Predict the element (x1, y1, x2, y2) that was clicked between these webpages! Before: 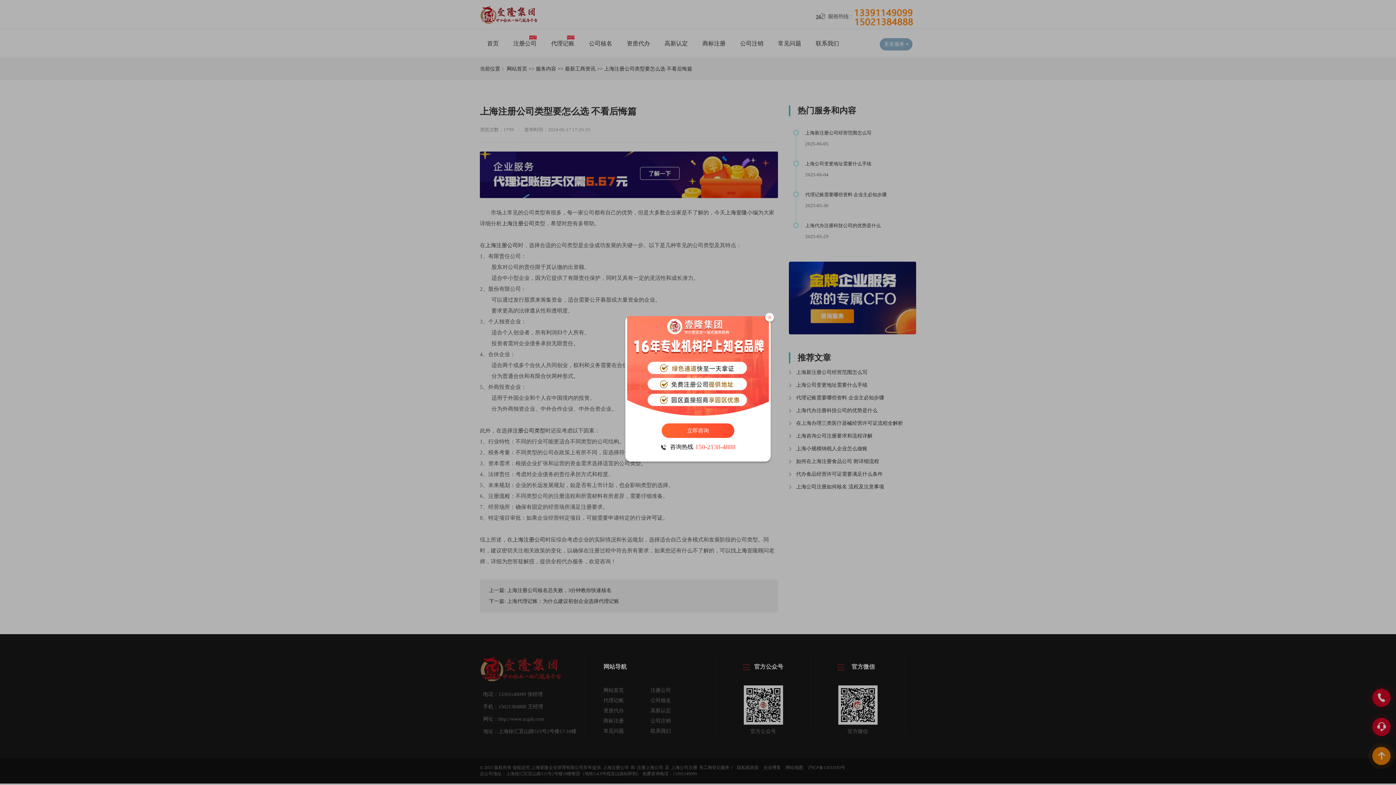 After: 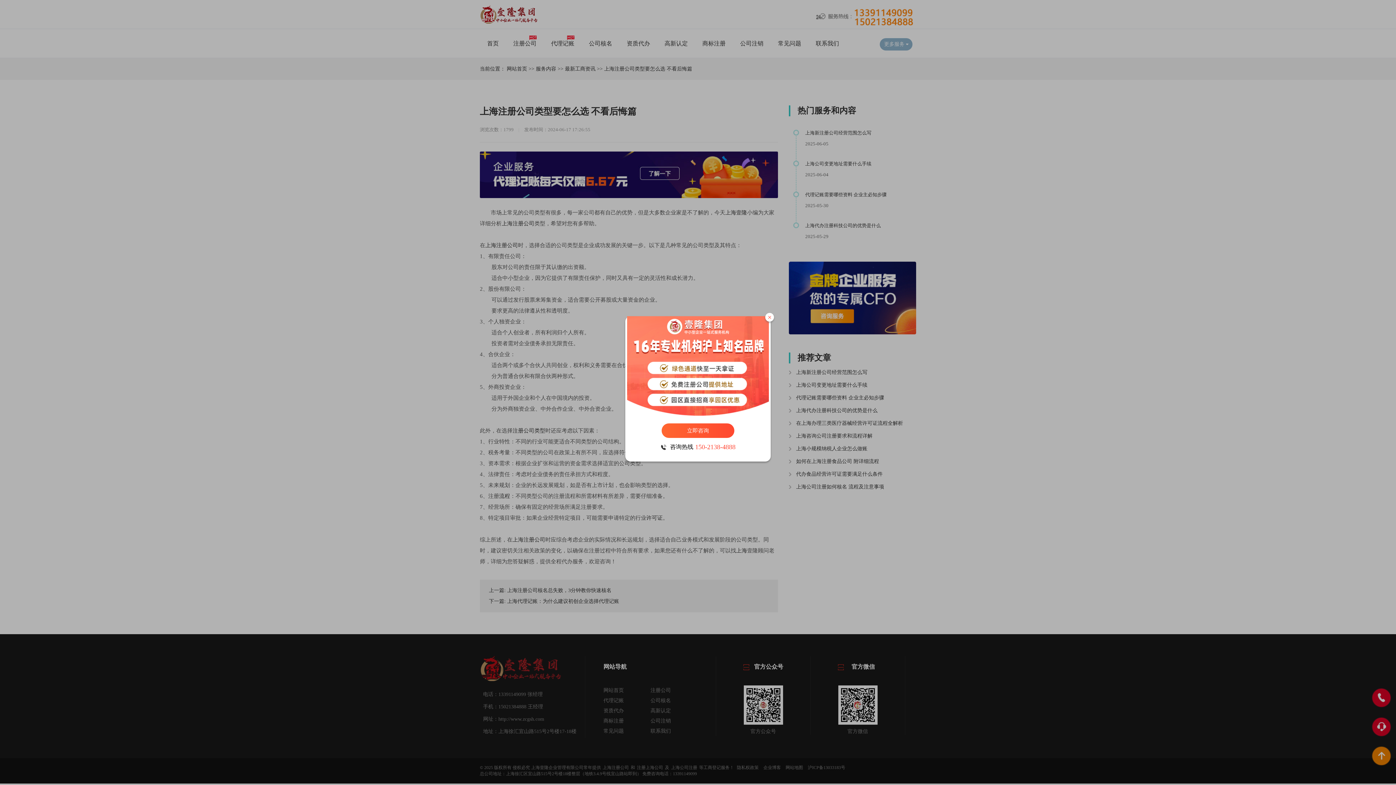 Action: label: 立即咨询 bbox: (661, 423, 734, 438)